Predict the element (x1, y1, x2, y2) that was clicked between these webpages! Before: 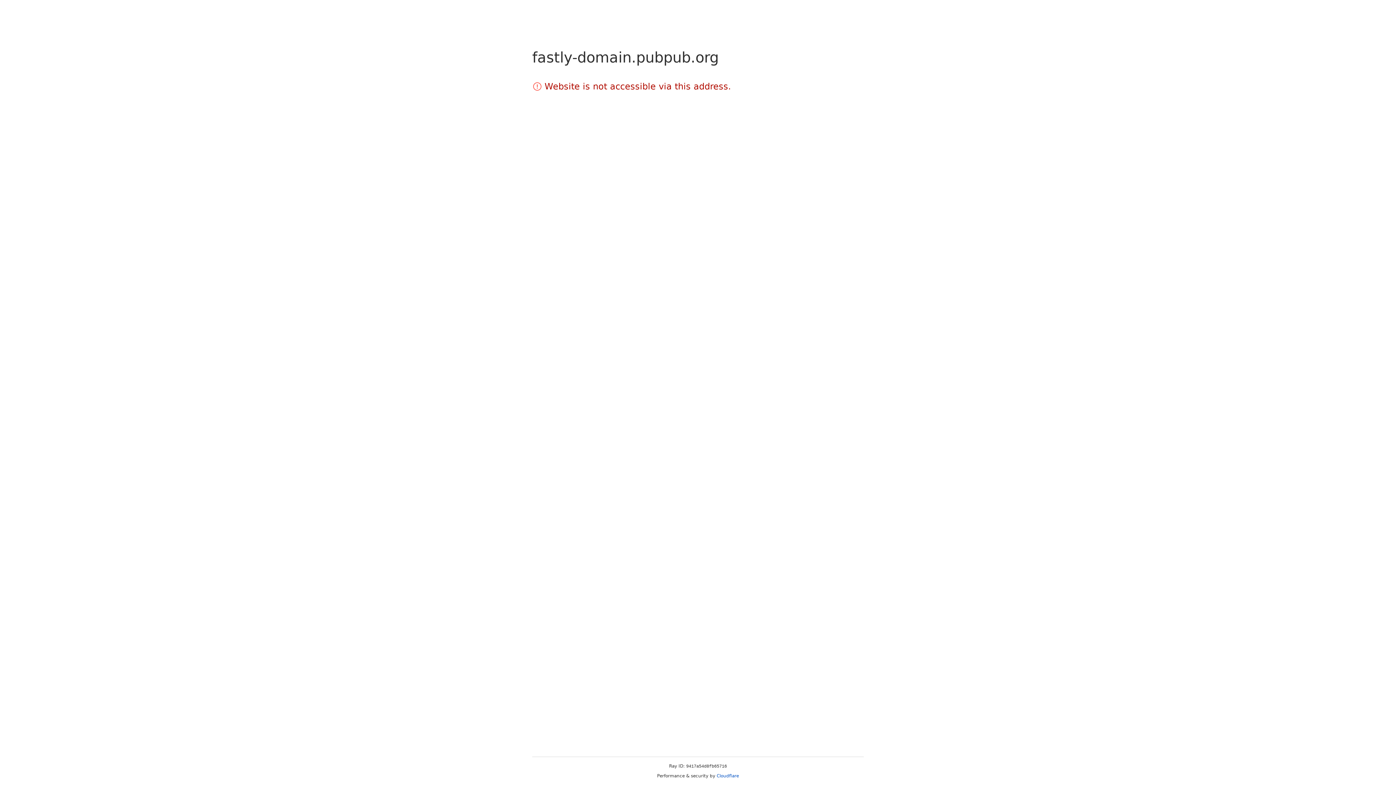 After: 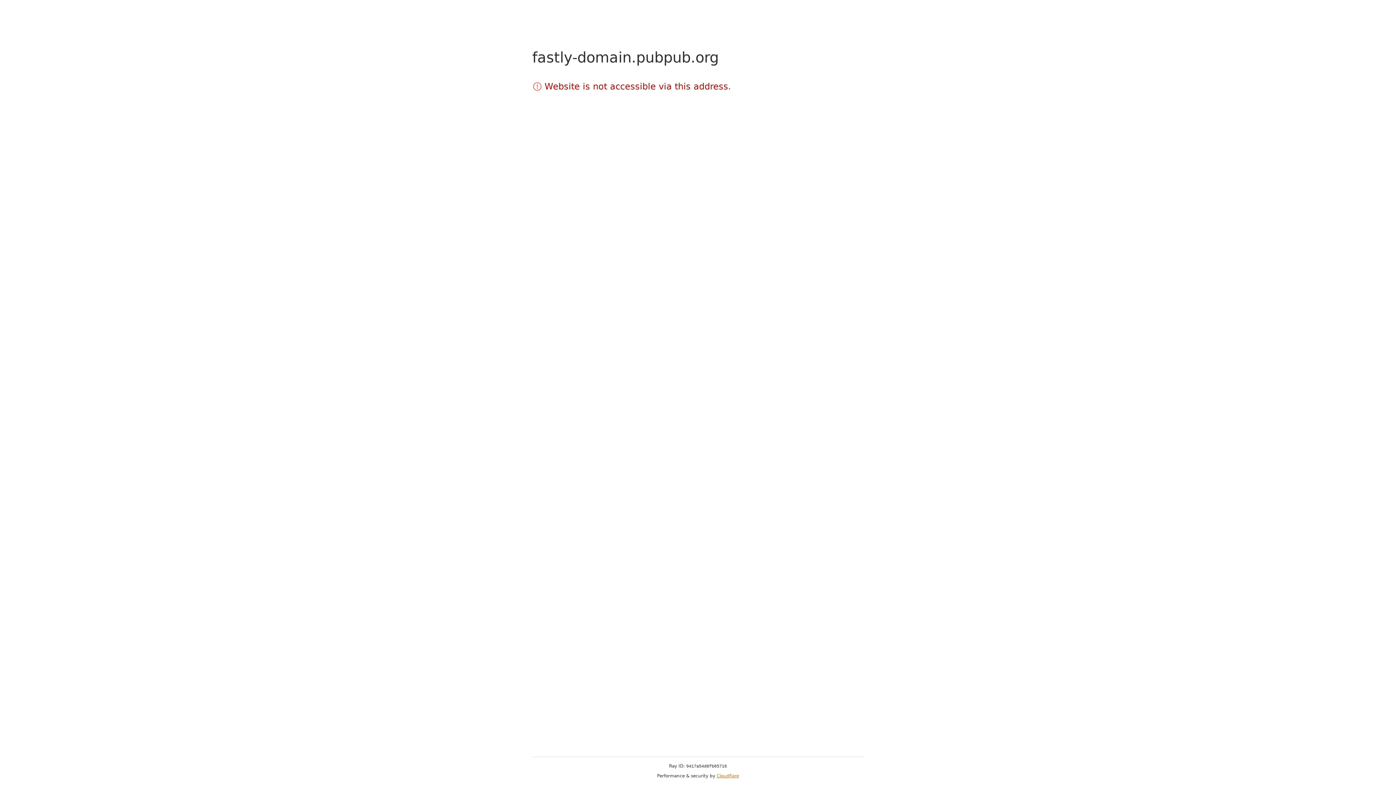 Action: bbox: (716, 773, 739, 778) label: Cloudflare